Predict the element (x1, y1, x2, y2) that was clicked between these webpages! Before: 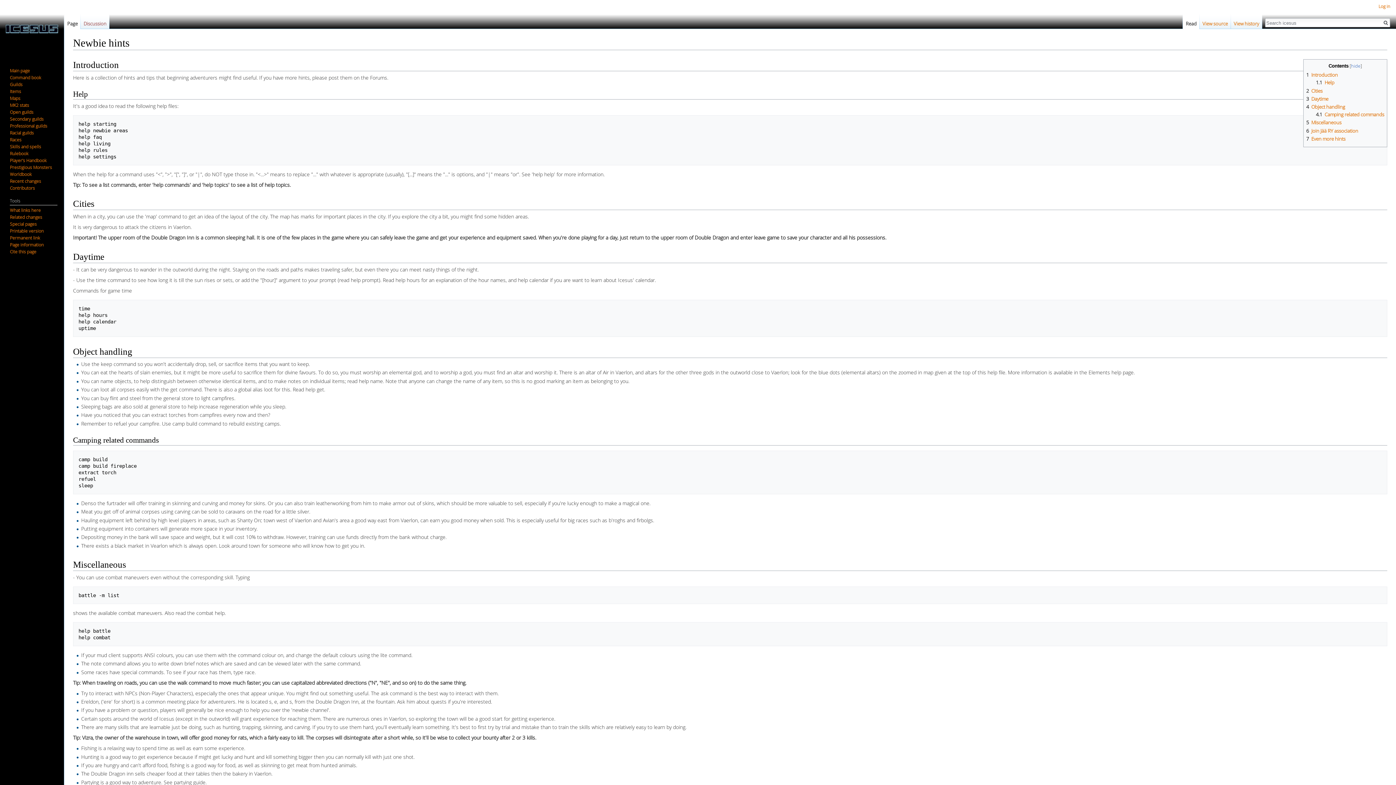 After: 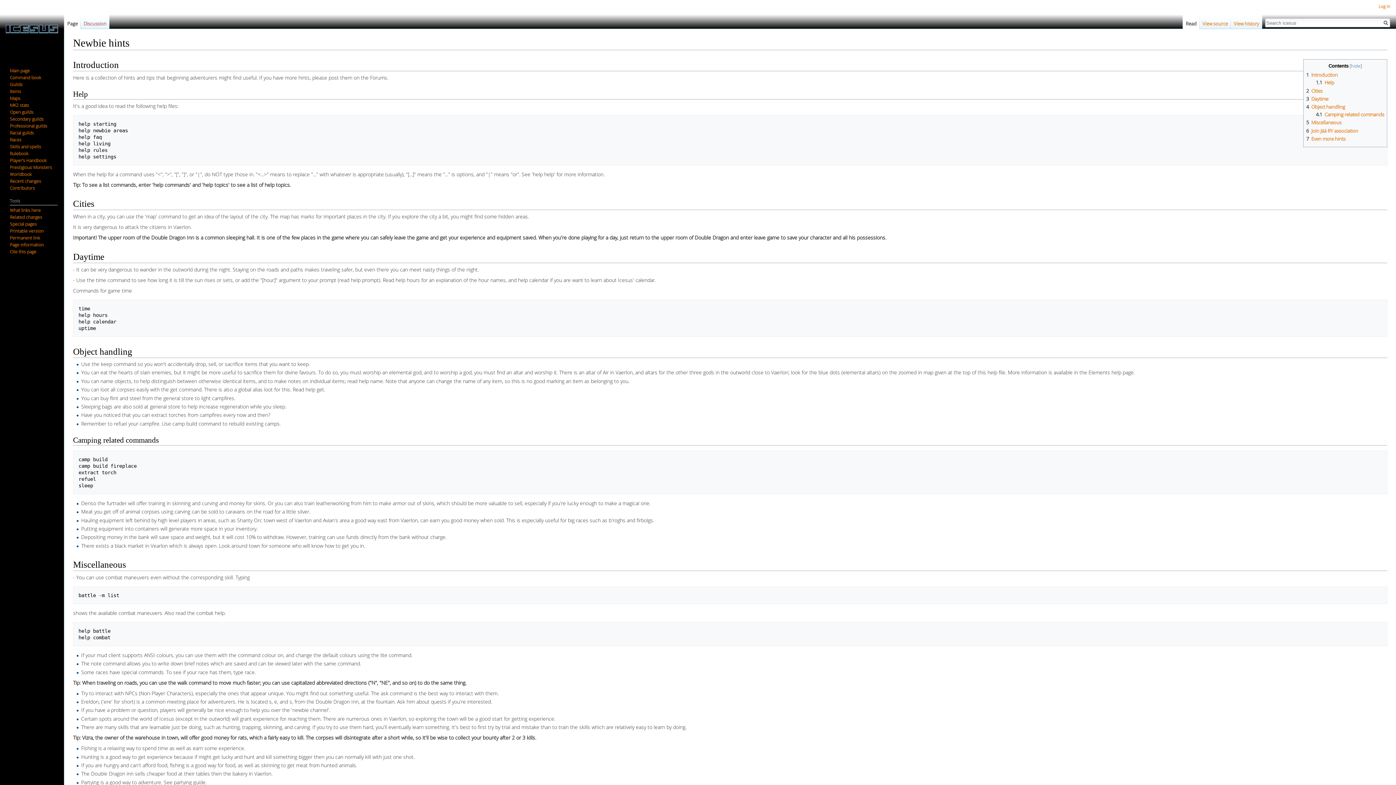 Action: label: Page bbox: (64, 14, 80, 29)